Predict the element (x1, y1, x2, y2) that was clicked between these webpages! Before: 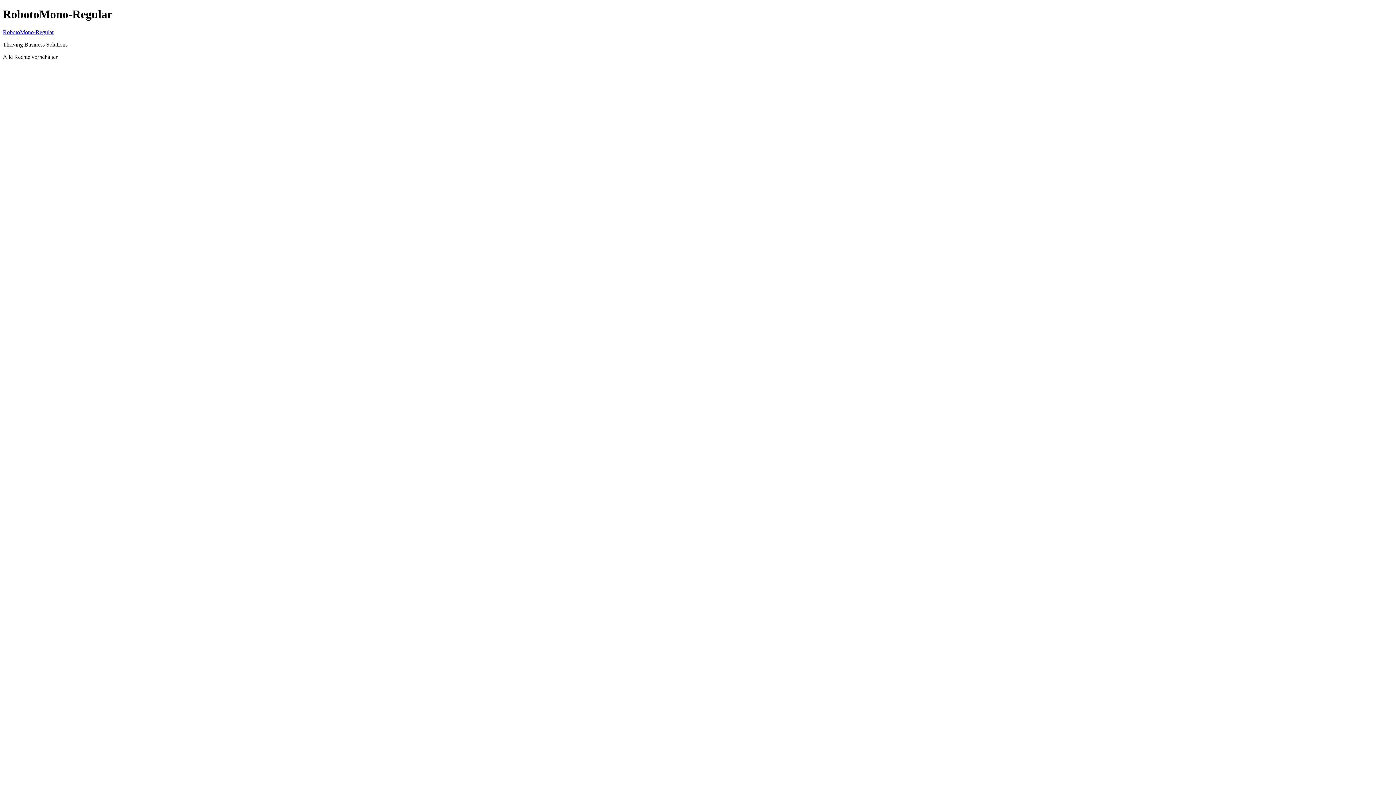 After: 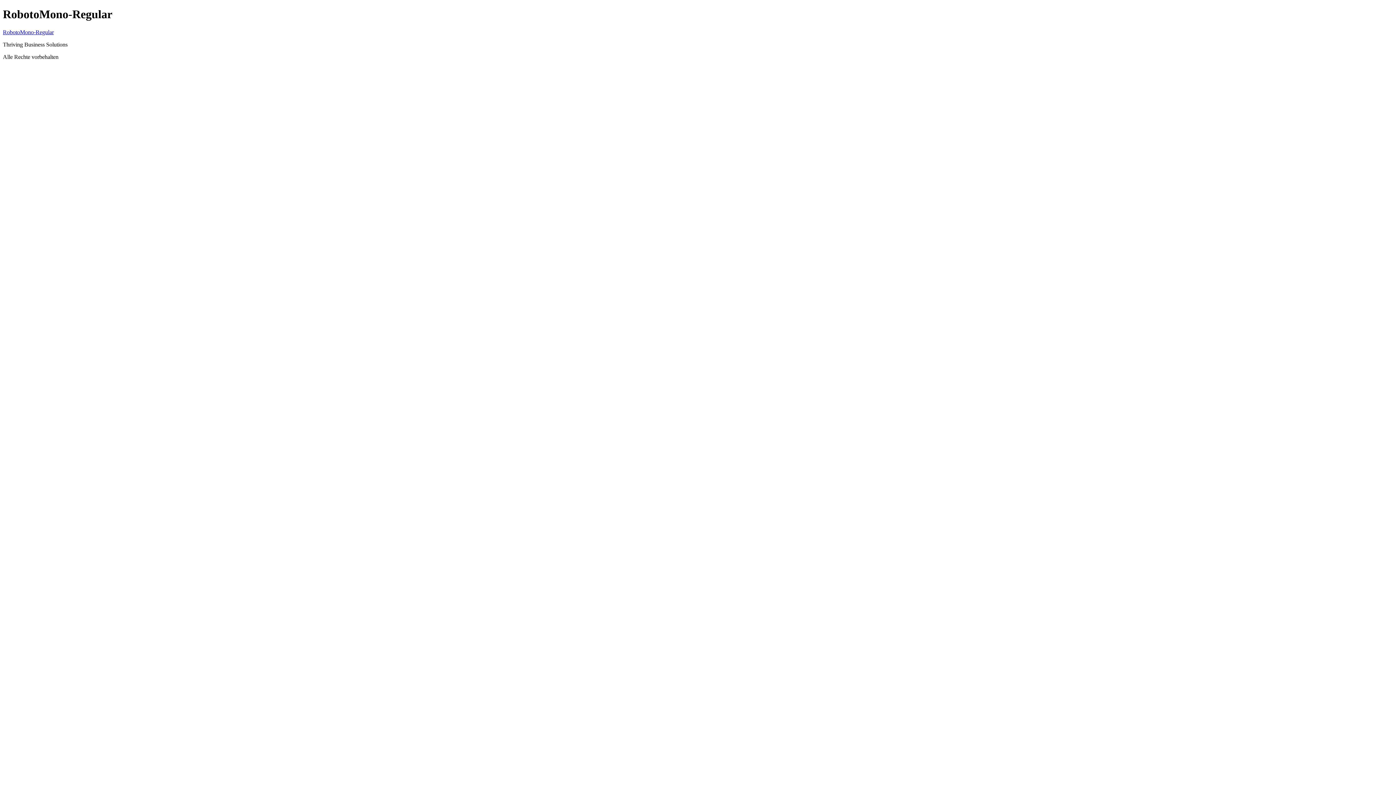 Action: bbox: (2, 29, 53, 35) label: RobotoMono-Regular